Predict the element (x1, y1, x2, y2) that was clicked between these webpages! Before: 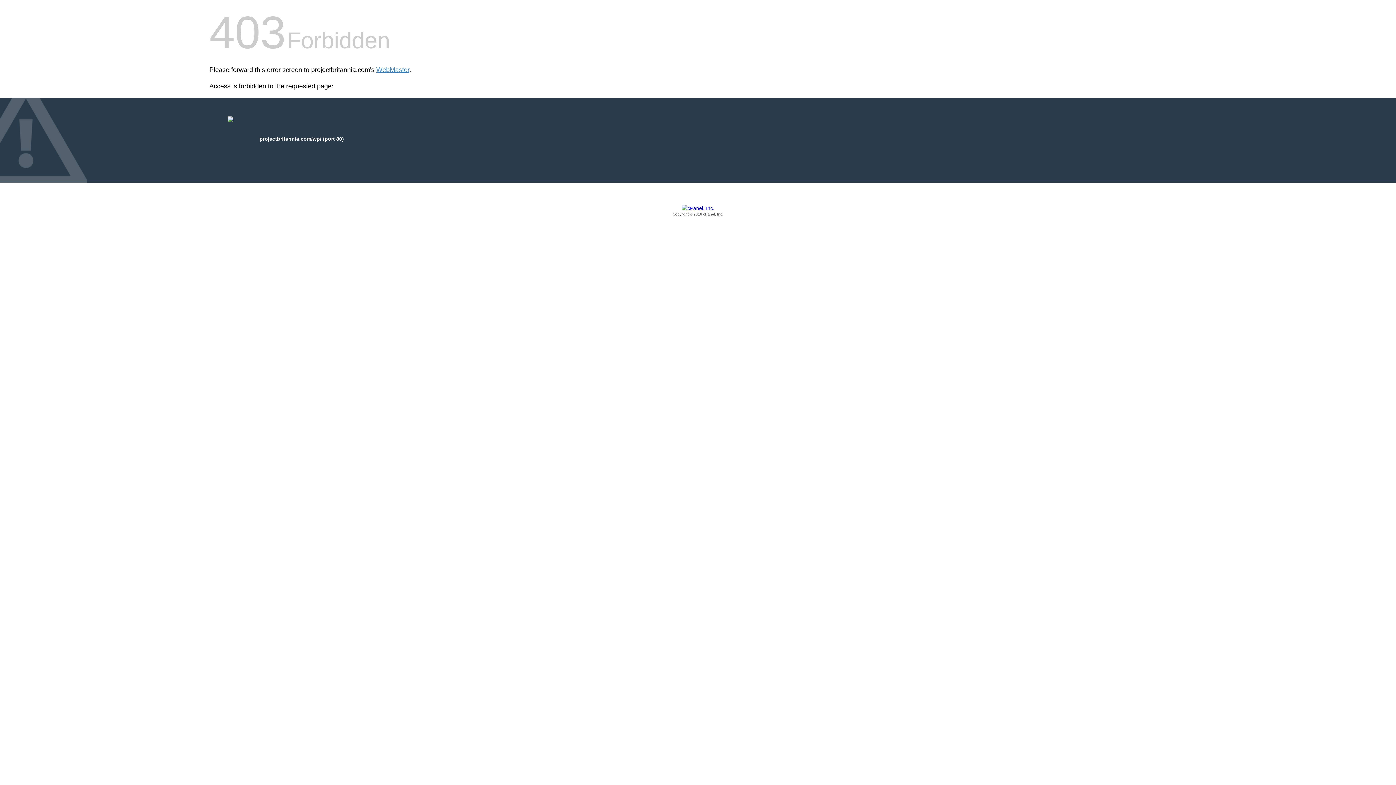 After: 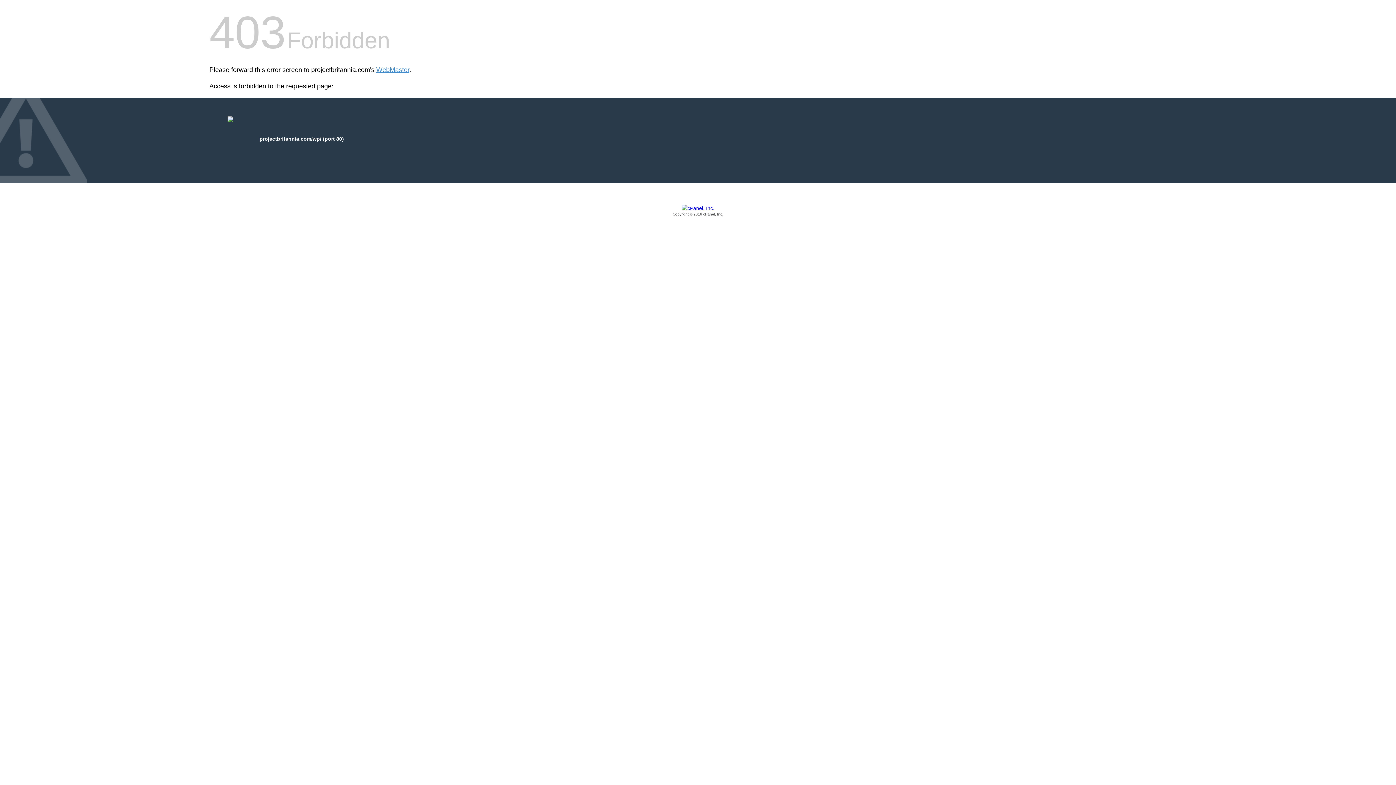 Action: bbox: (209, 205, 1186, 217) label: Copyright © 2016 cPanel, Inc.